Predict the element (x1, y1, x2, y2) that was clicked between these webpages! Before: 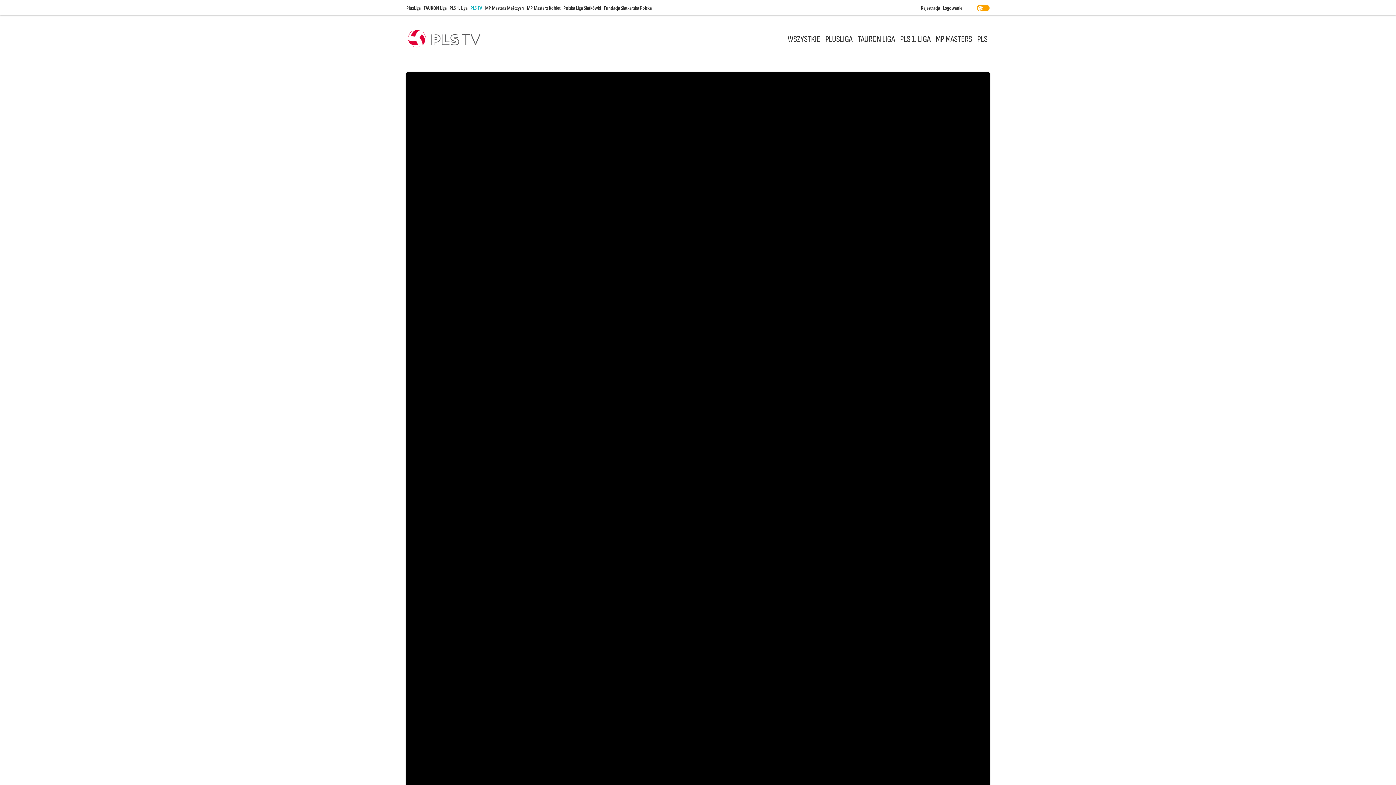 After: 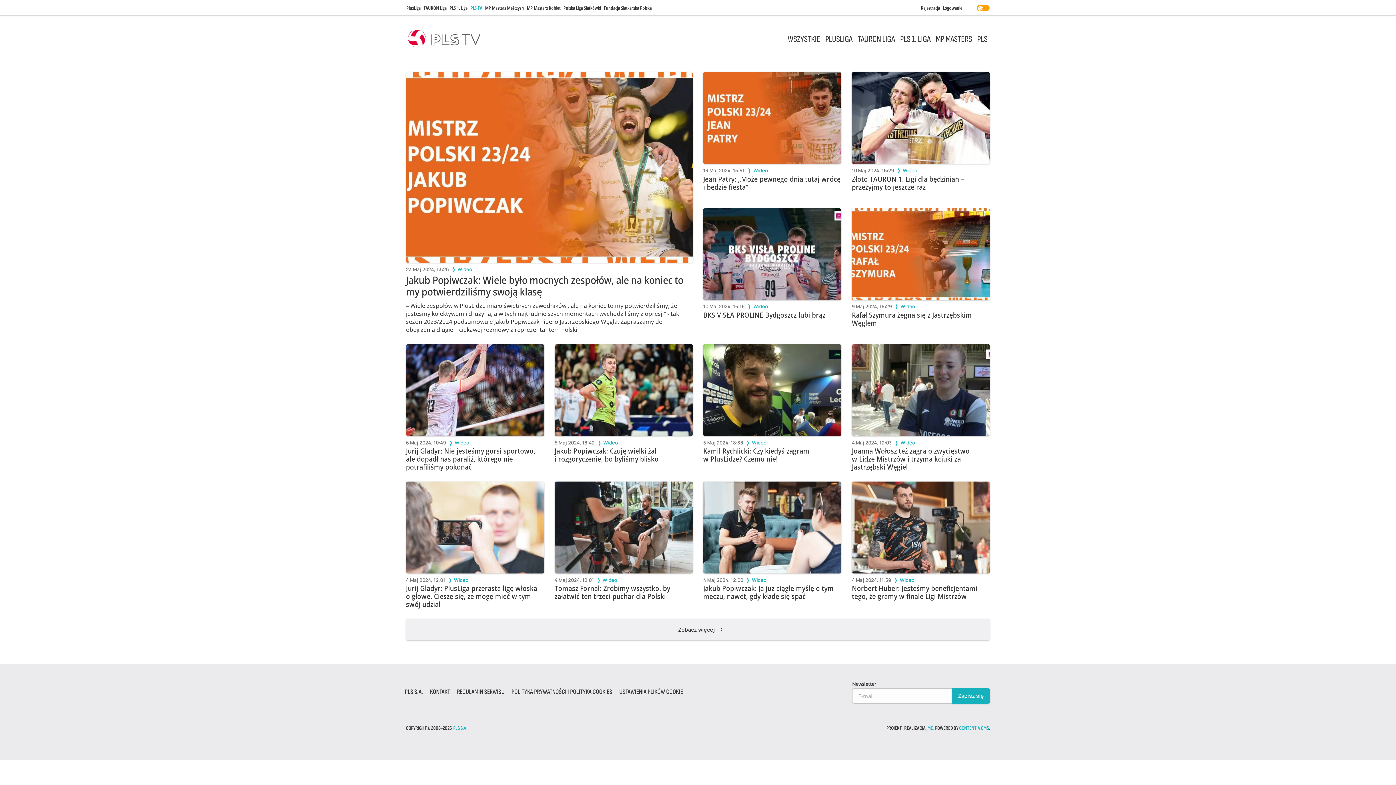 Action: label: PLS TV bbox: (470, 0, 482, 15)